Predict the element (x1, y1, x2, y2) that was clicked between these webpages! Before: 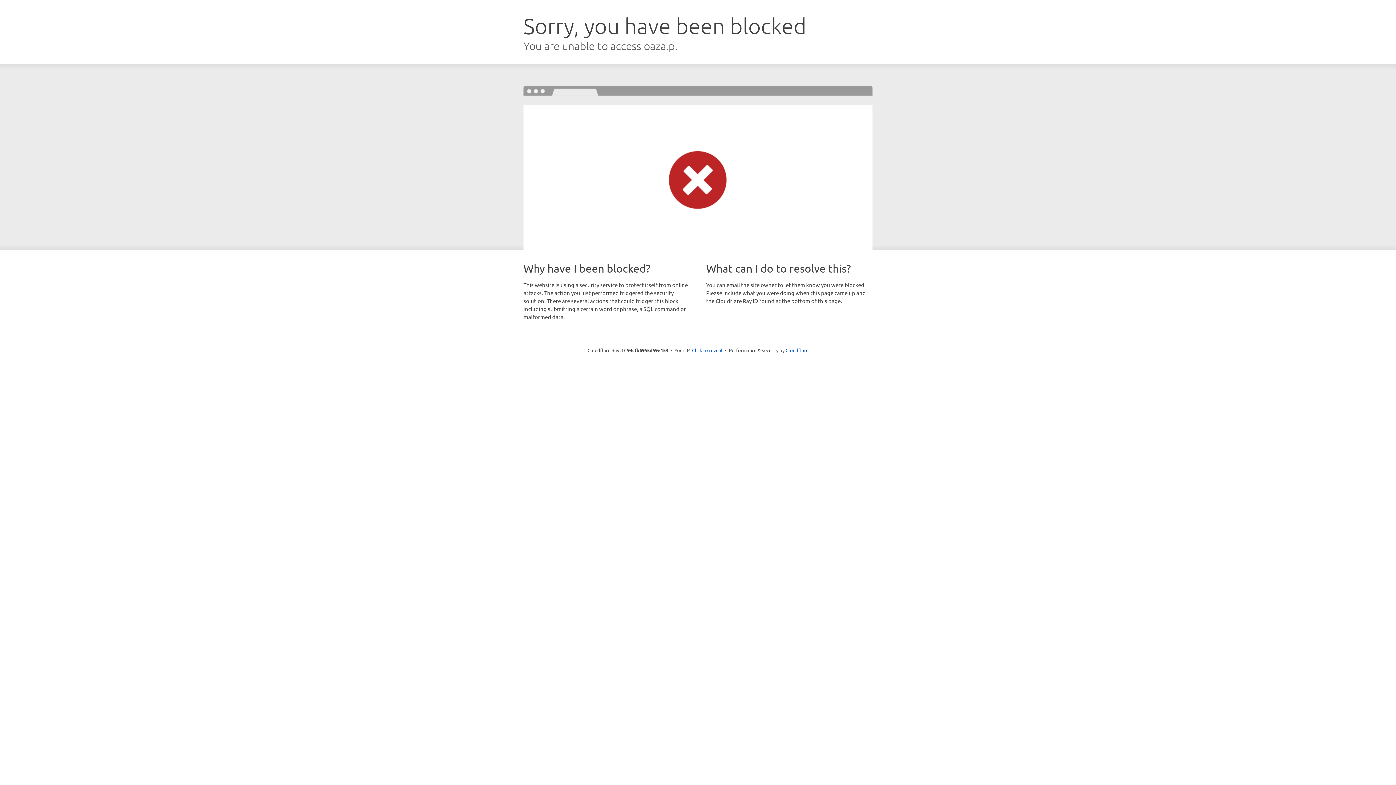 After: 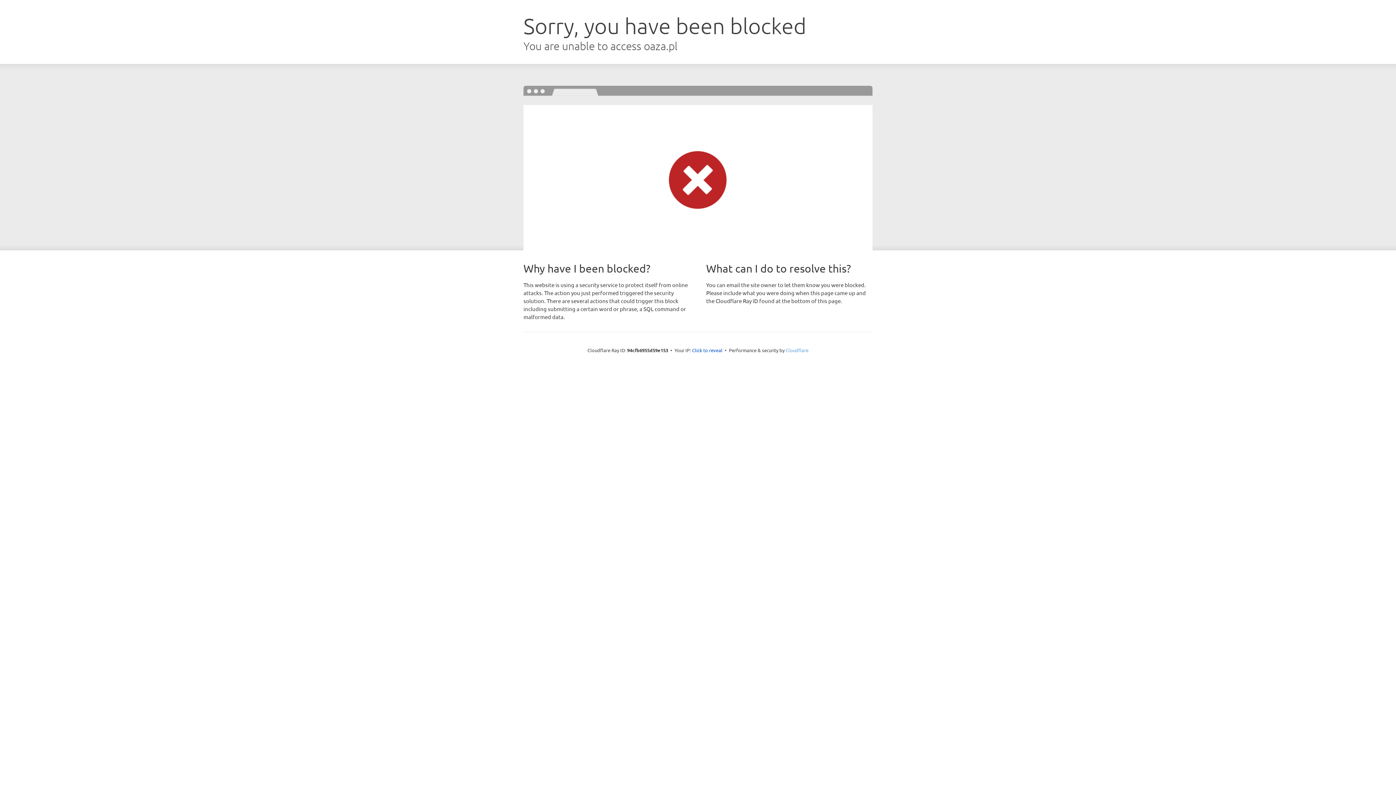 Action: label: Cloudflare bbox: (785, 347, 808, 353)